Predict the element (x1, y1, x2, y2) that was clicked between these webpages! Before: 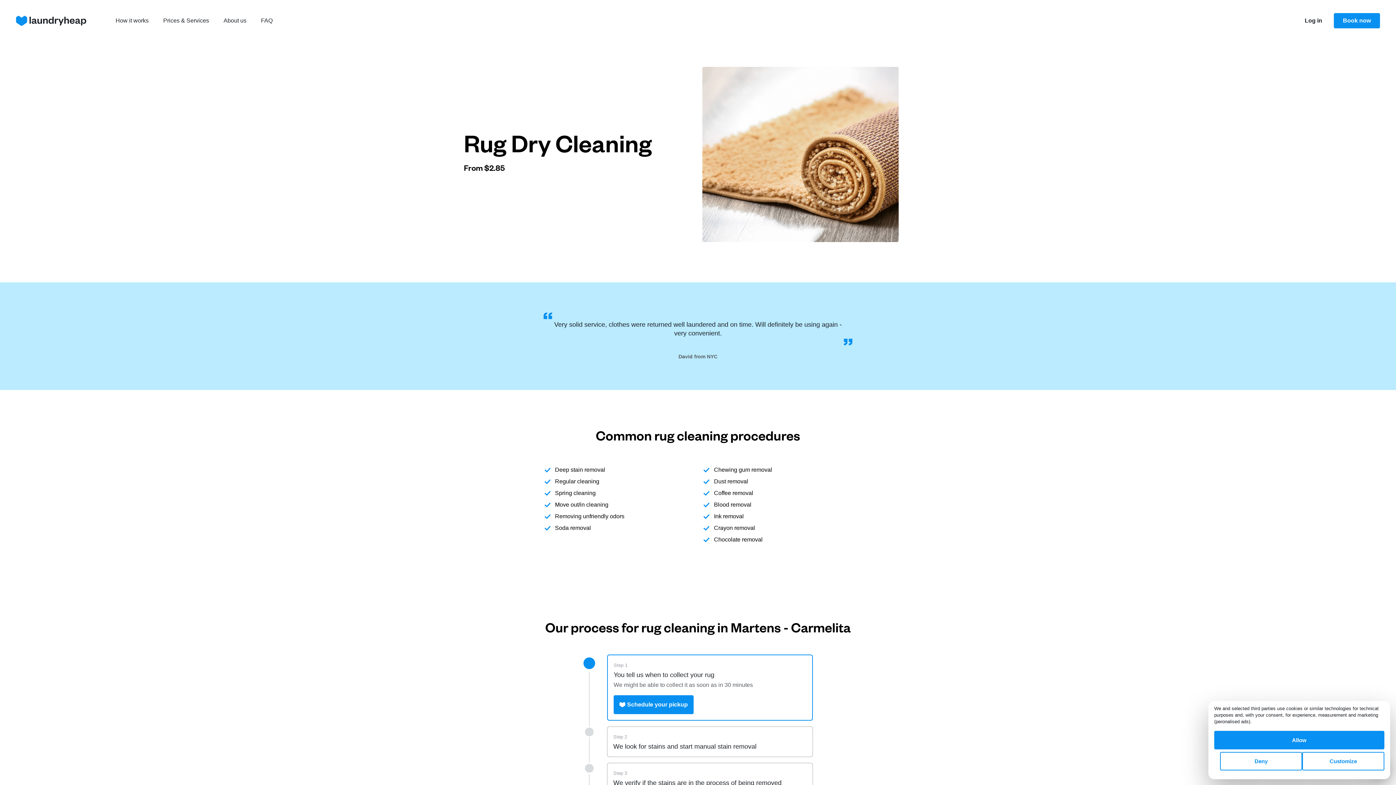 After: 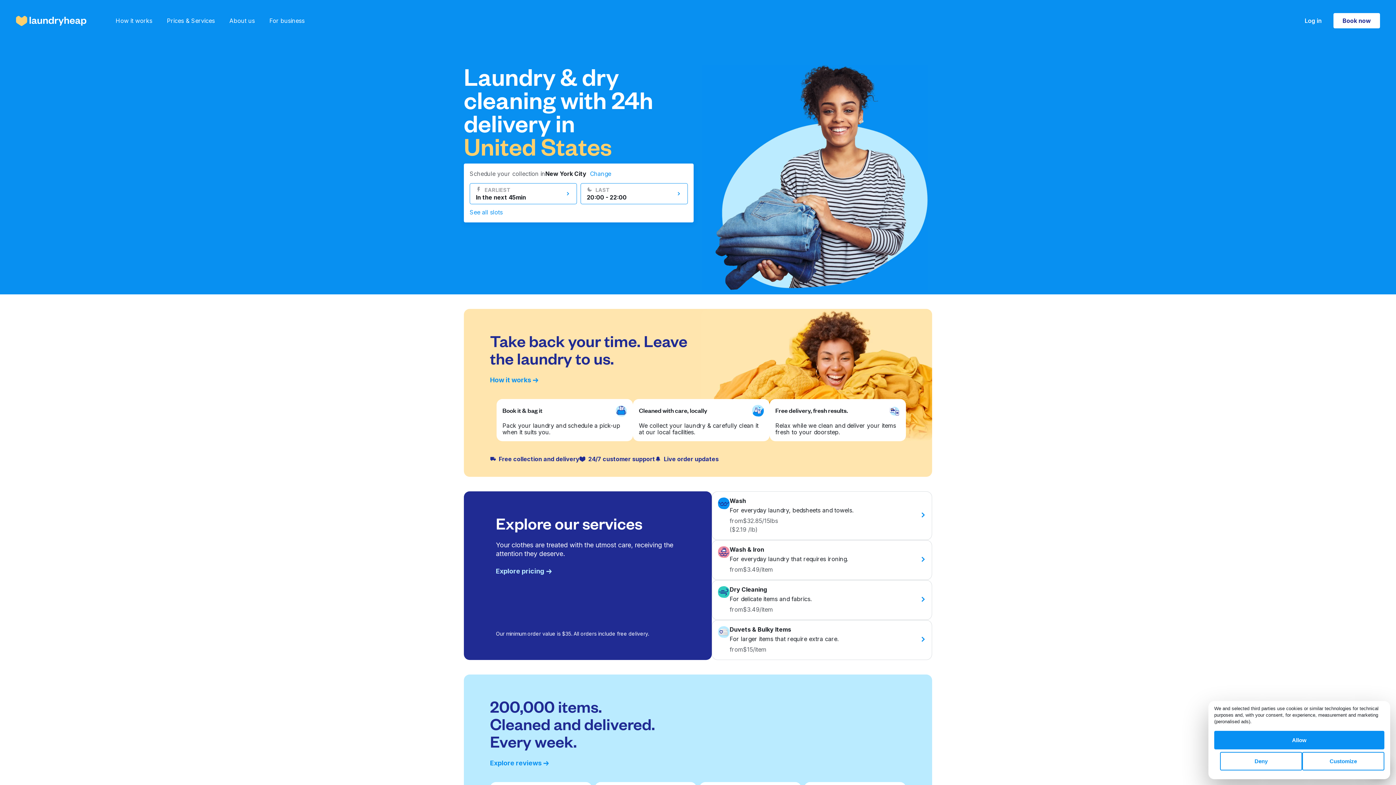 Action: bbox: (16, 13, 86, 28)